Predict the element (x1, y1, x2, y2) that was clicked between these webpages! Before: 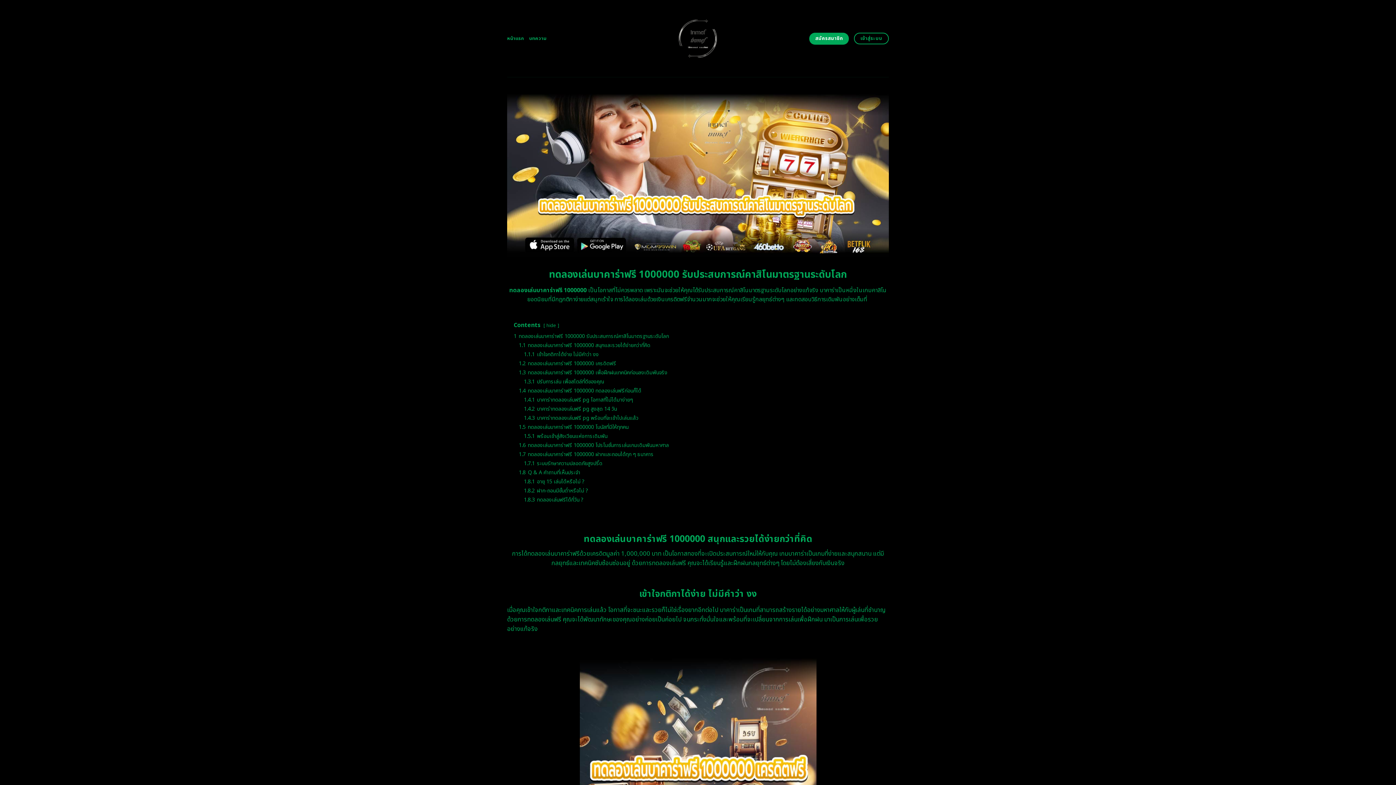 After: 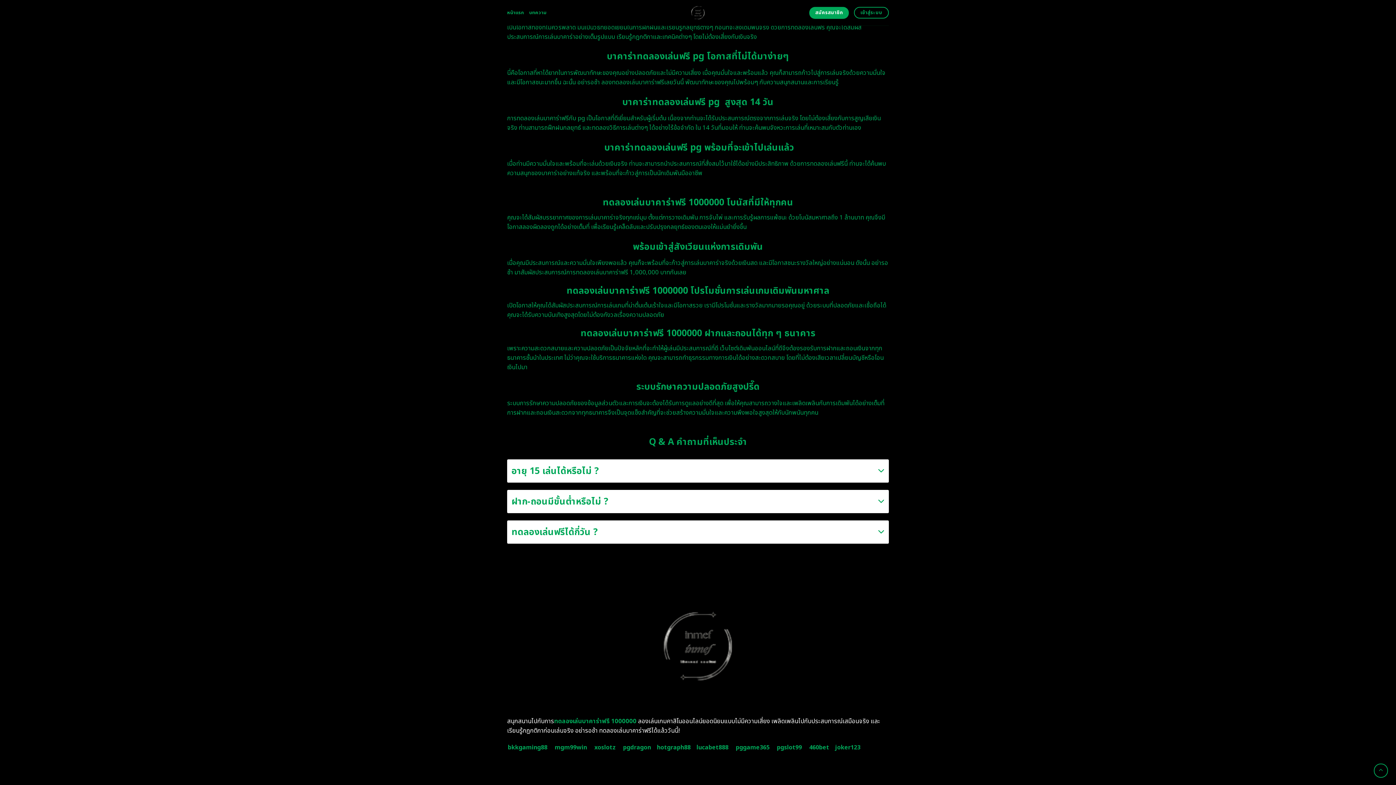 Action: label: 1.7 ทดลองเล่นบาคาร่าฟรี 1000000 ฝากและถอนได้ทุก ๆ ธนาคาร bbox: (518, 450, 653, 458)